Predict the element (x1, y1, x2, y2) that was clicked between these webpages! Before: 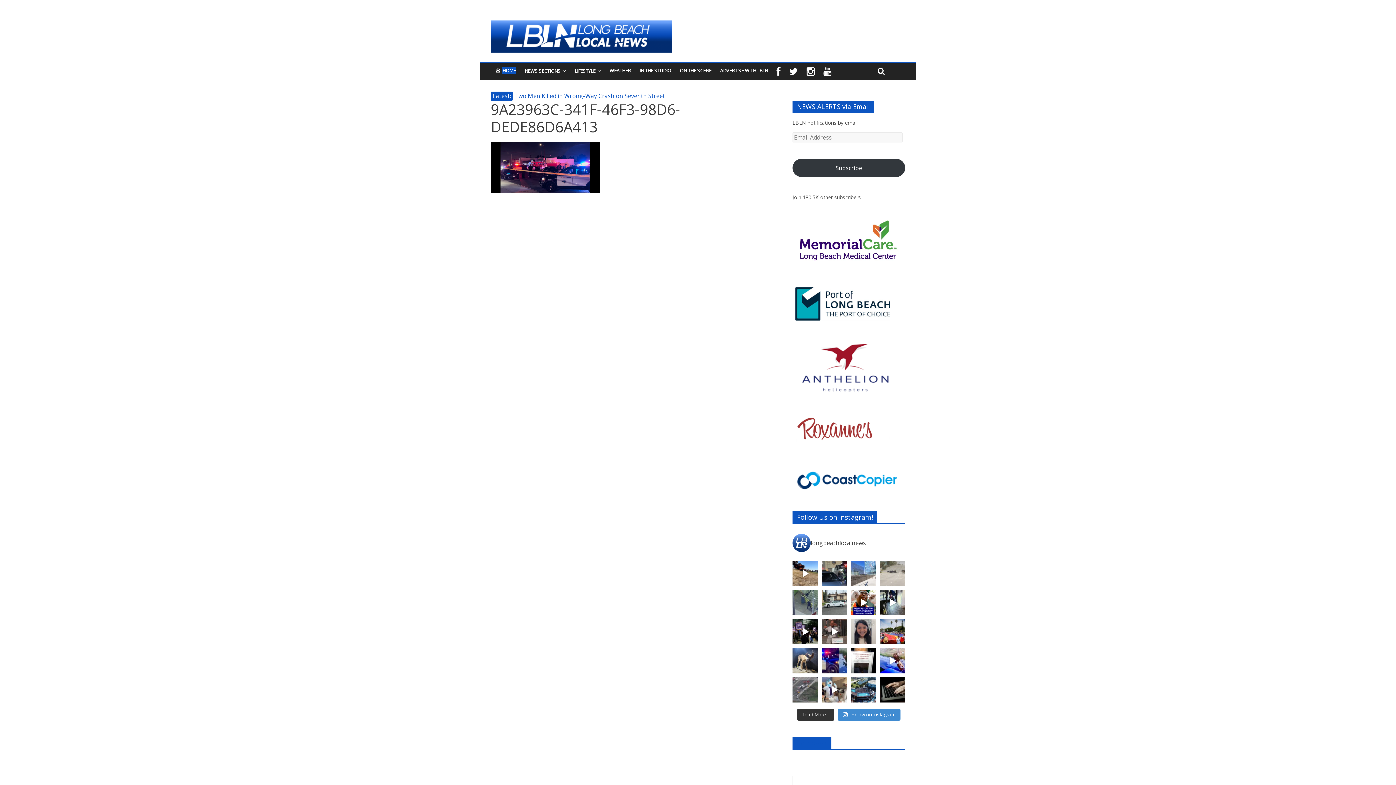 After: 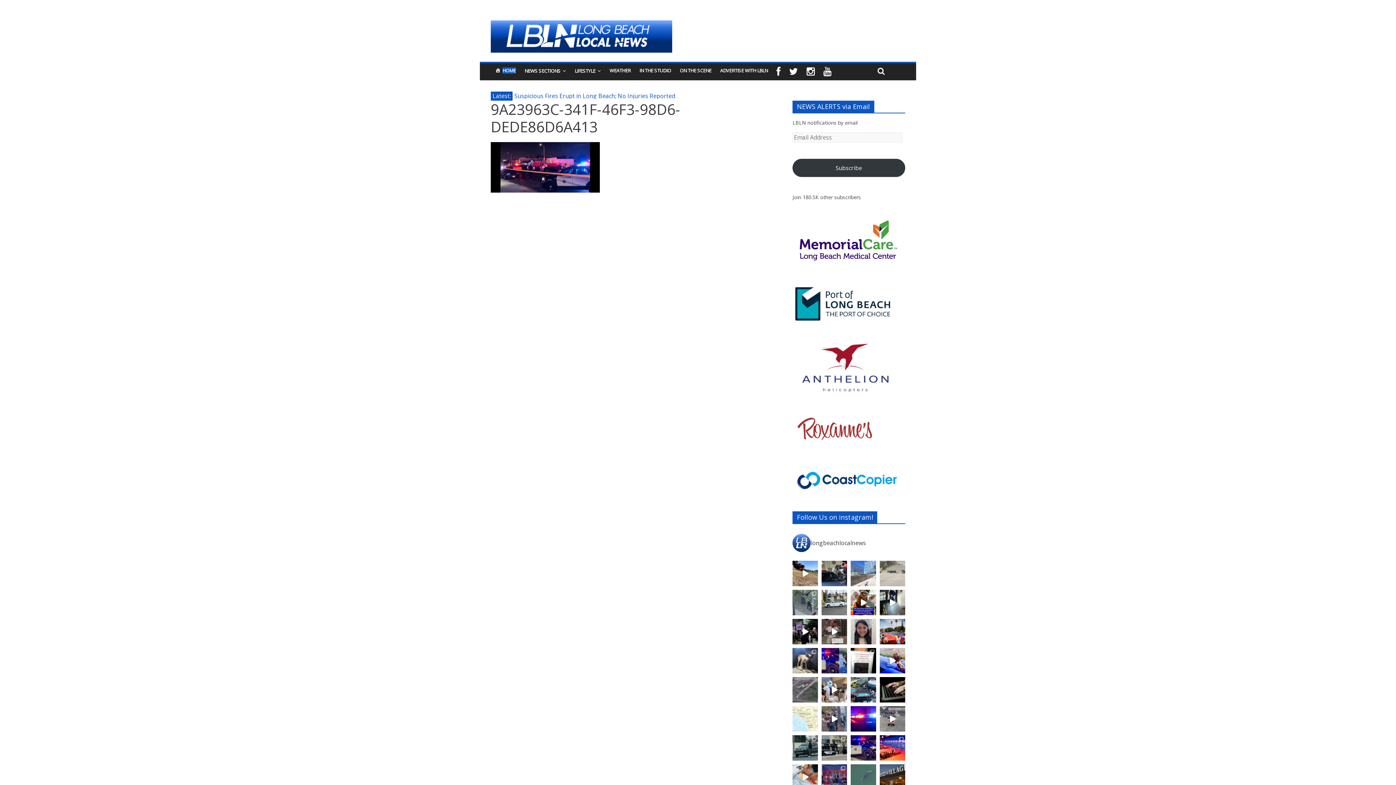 Action: label: Load More... bbox: (797, 709, 834, 721)